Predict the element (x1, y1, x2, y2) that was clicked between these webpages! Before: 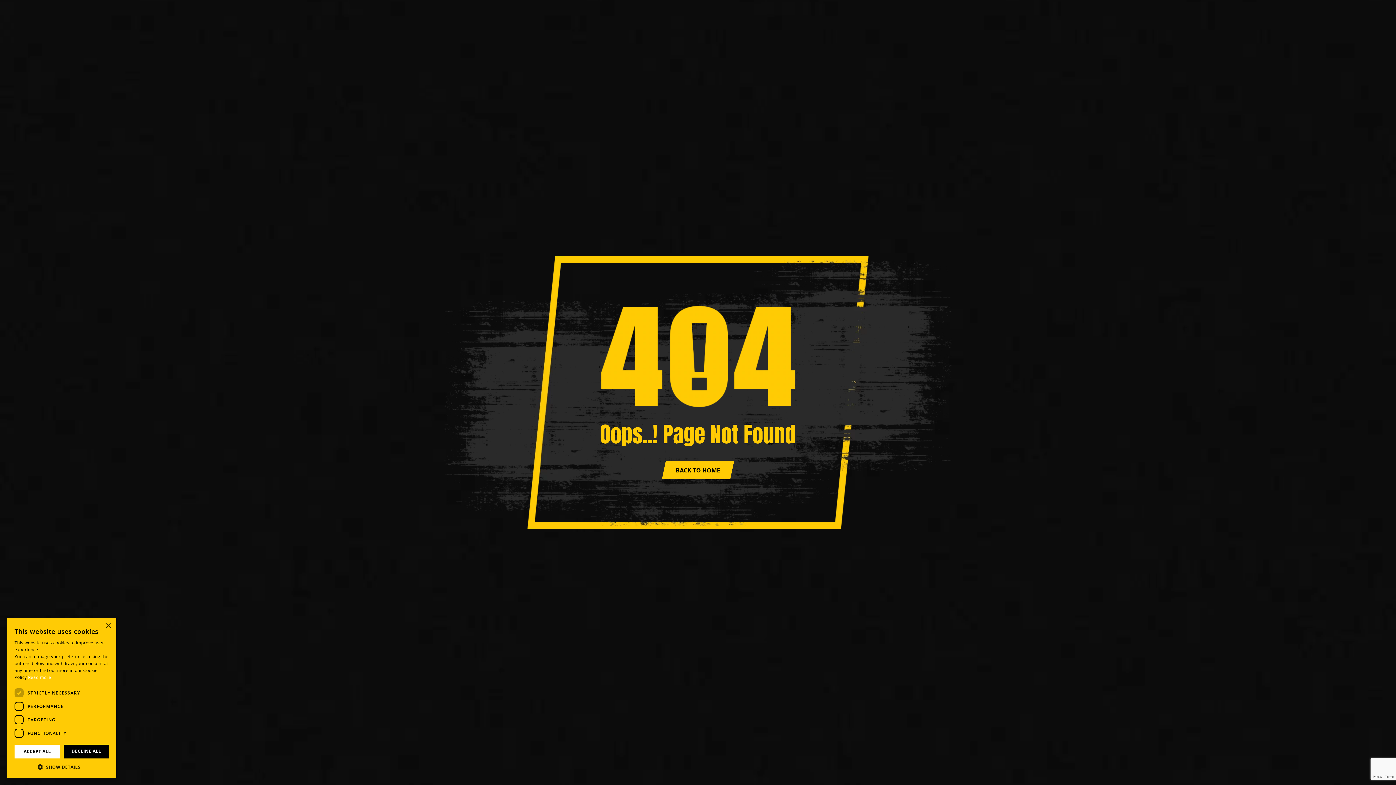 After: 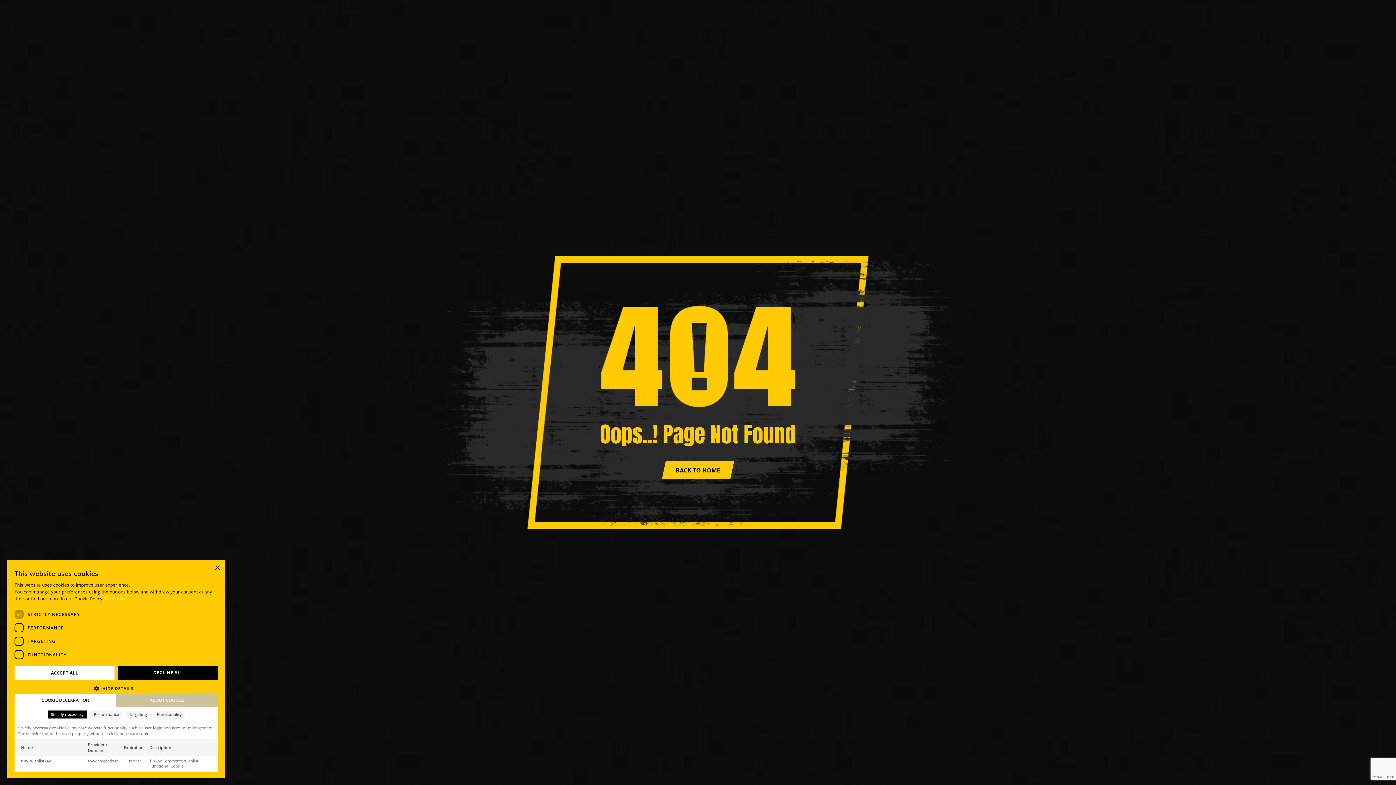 Action: bbox: (14, 763, 109, 770) label:  SHOW DETAILS